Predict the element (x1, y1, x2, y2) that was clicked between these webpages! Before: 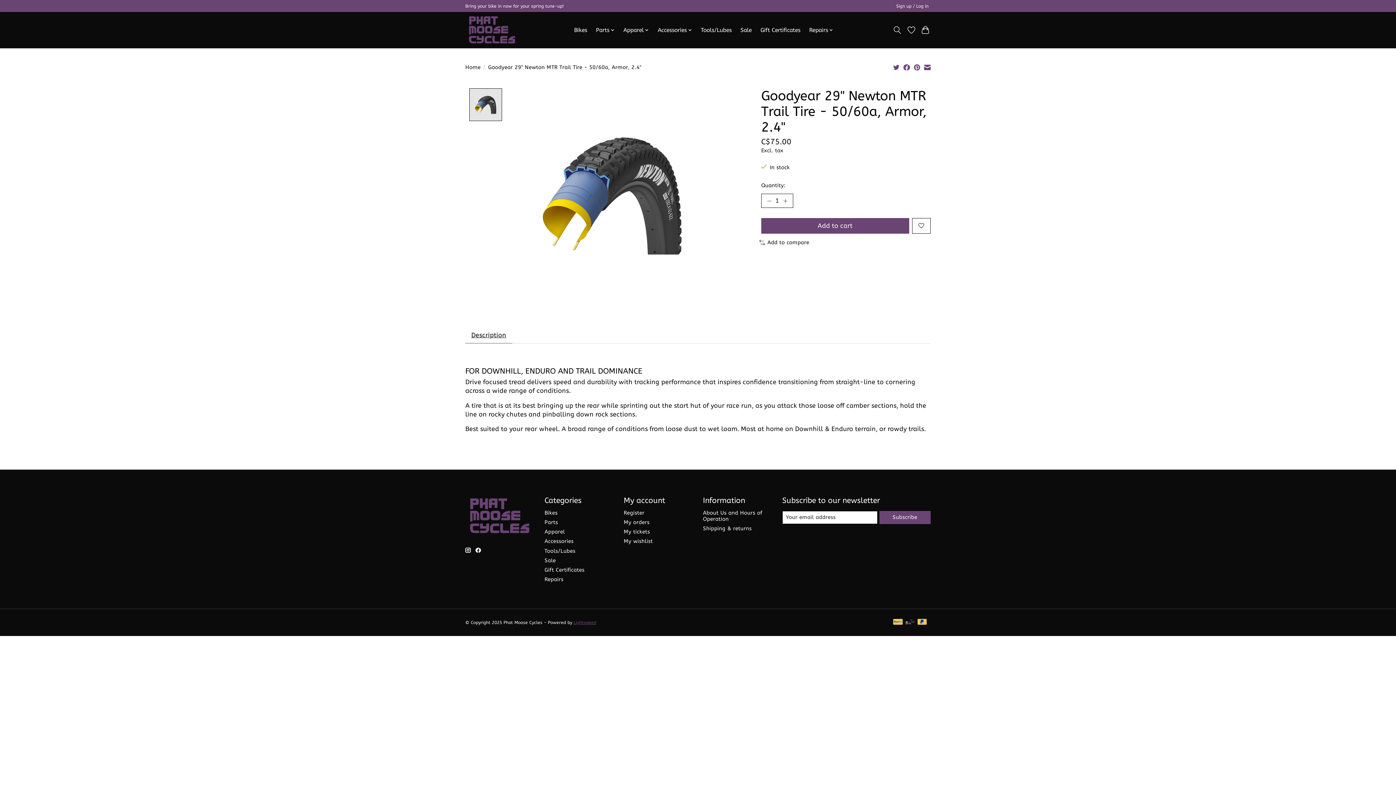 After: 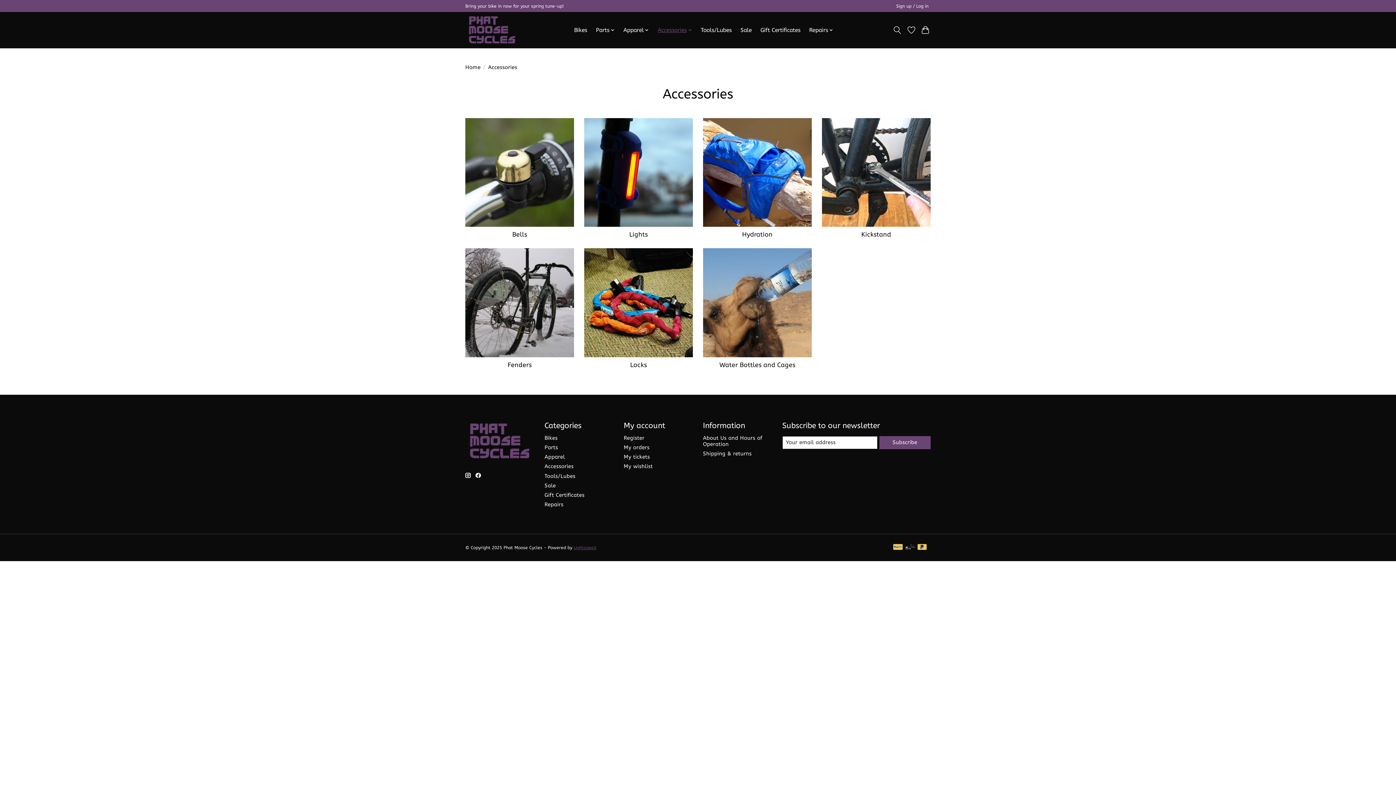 Action: label: Accessories bbox: (544, 538, 573, 544)